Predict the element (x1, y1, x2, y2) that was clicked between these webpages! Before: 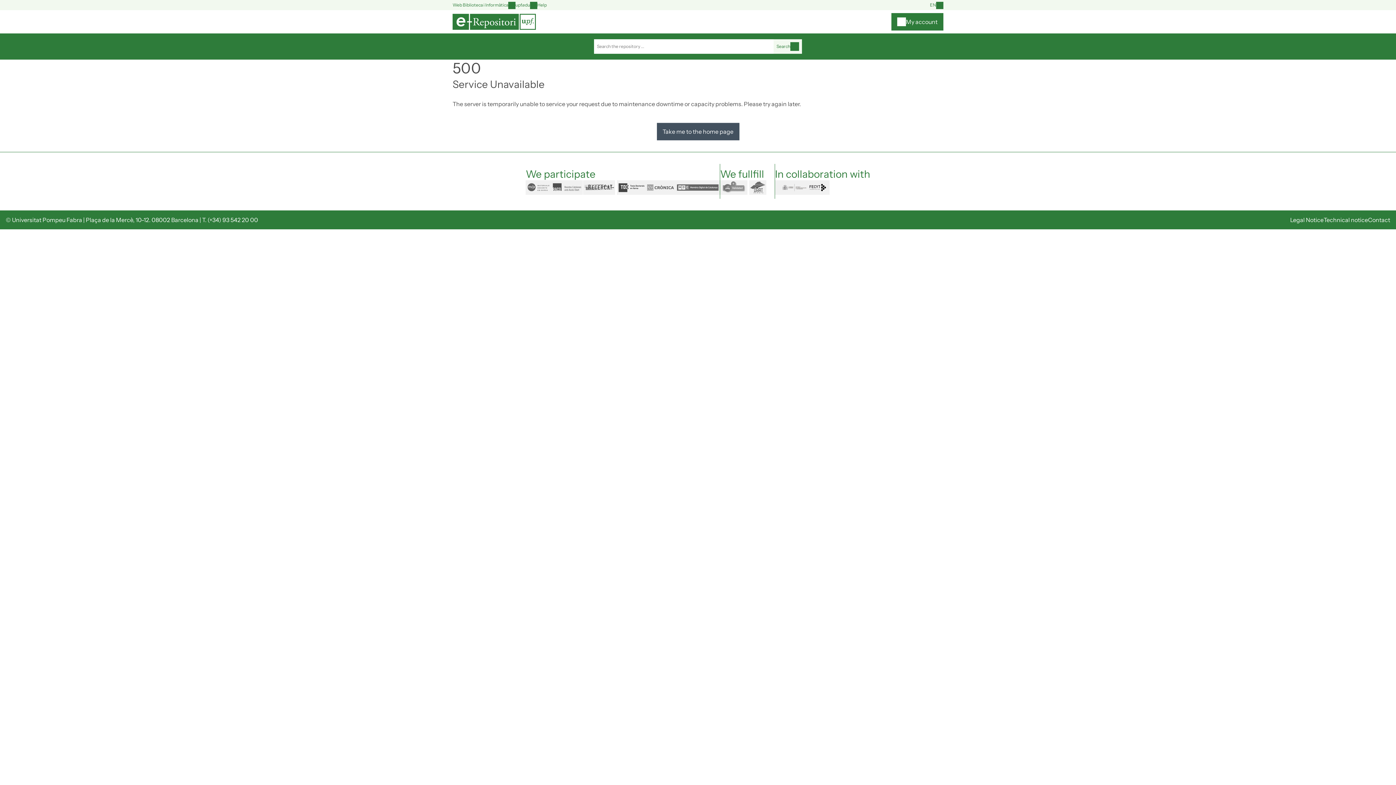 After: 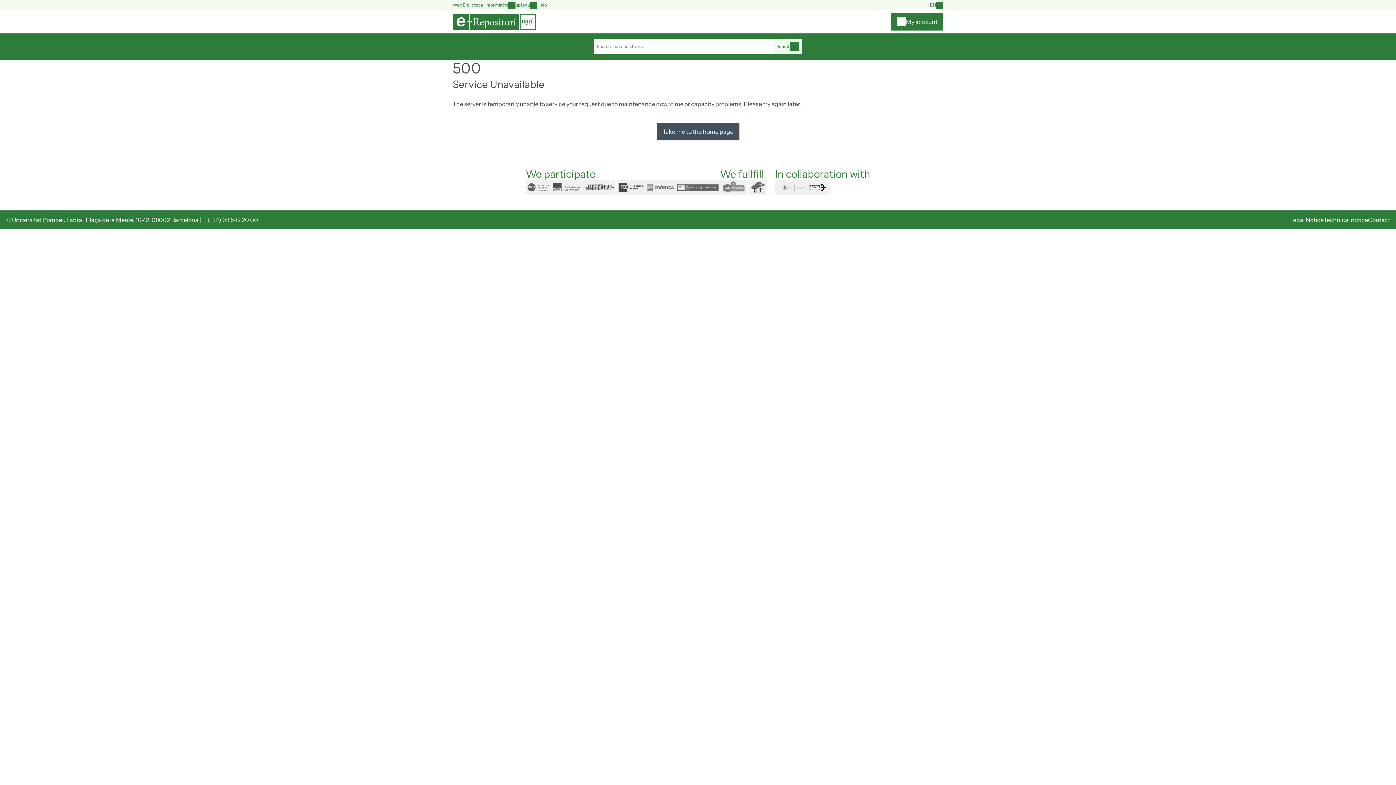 Action: label: Take me to the home page bbox: (656, 122, 739, 140)